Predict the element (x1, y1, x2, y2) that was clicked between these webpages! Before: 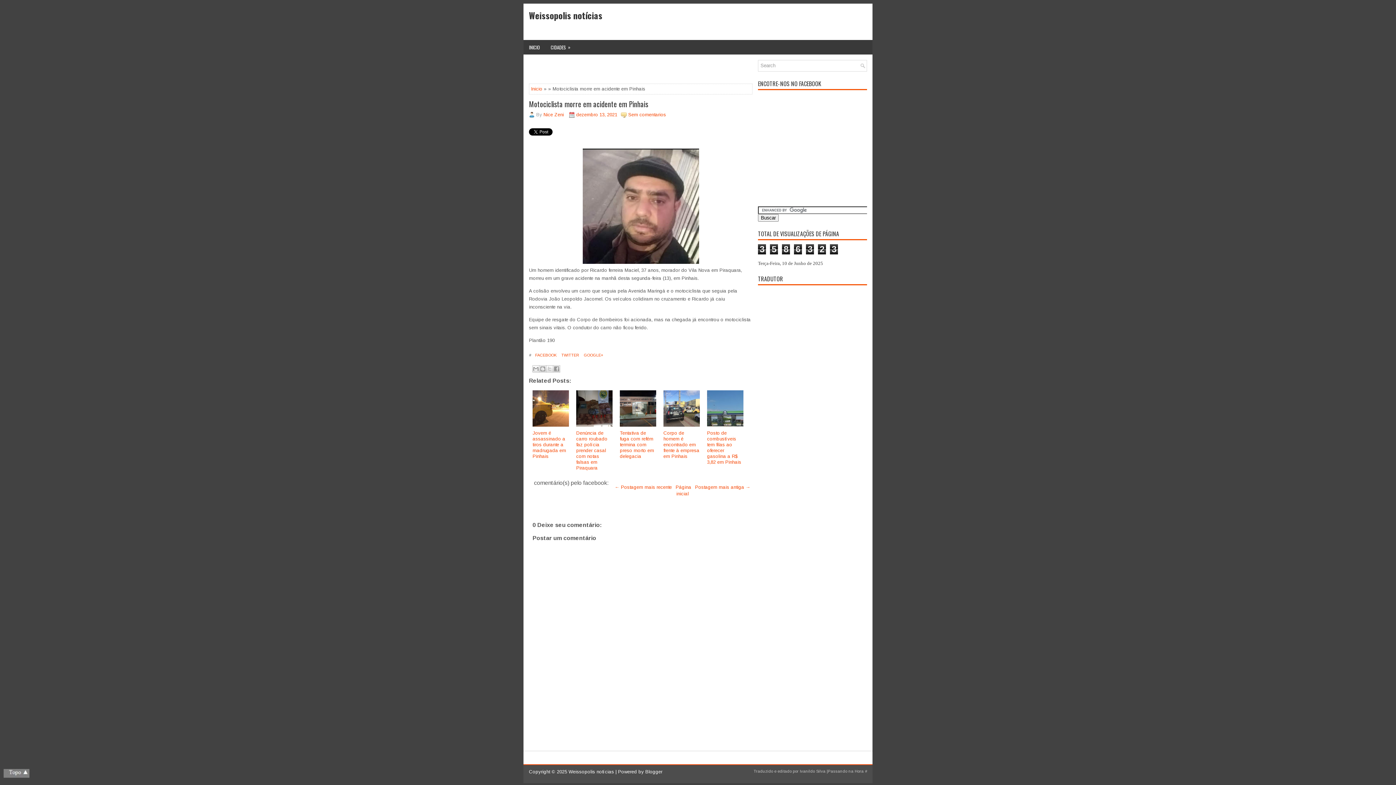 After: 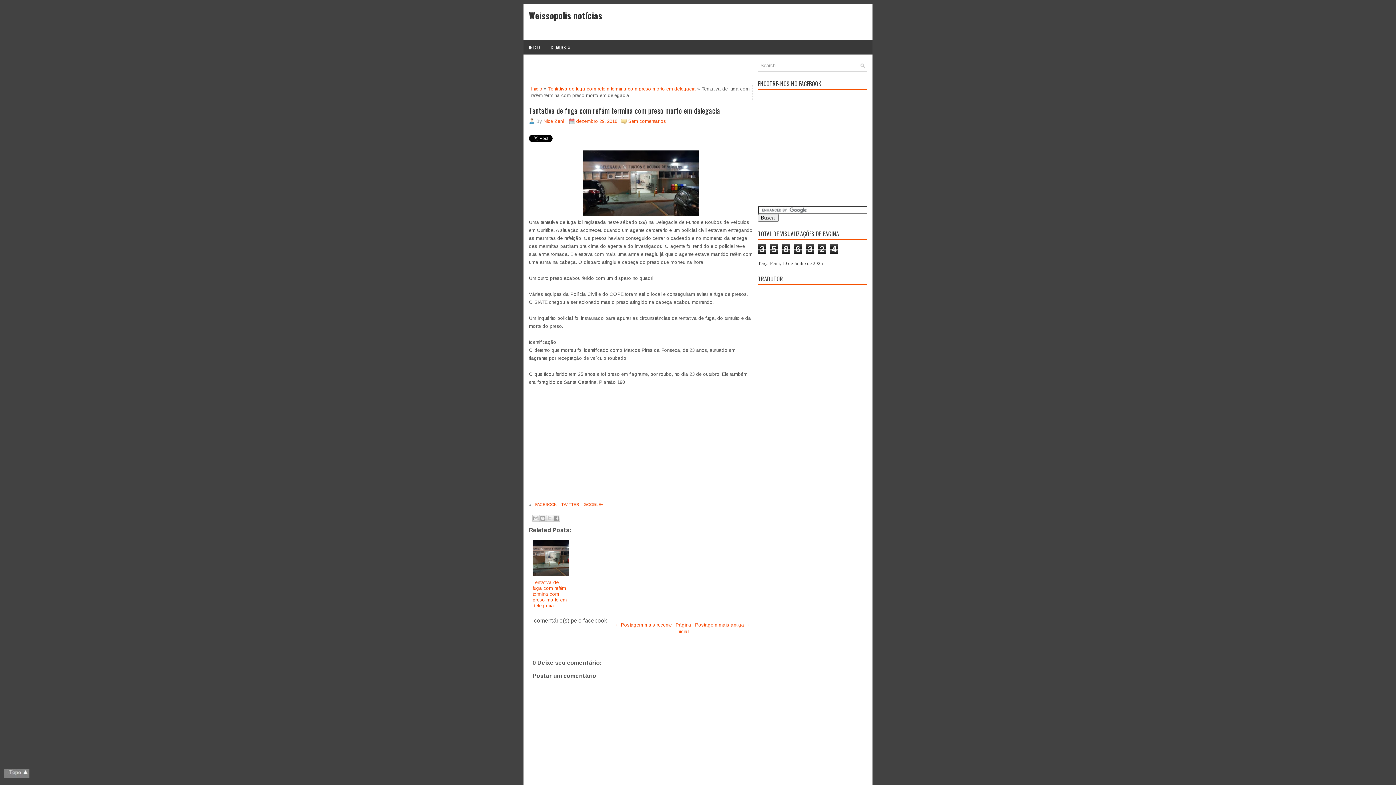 Action: bbox: (620, 390, 656, 426)